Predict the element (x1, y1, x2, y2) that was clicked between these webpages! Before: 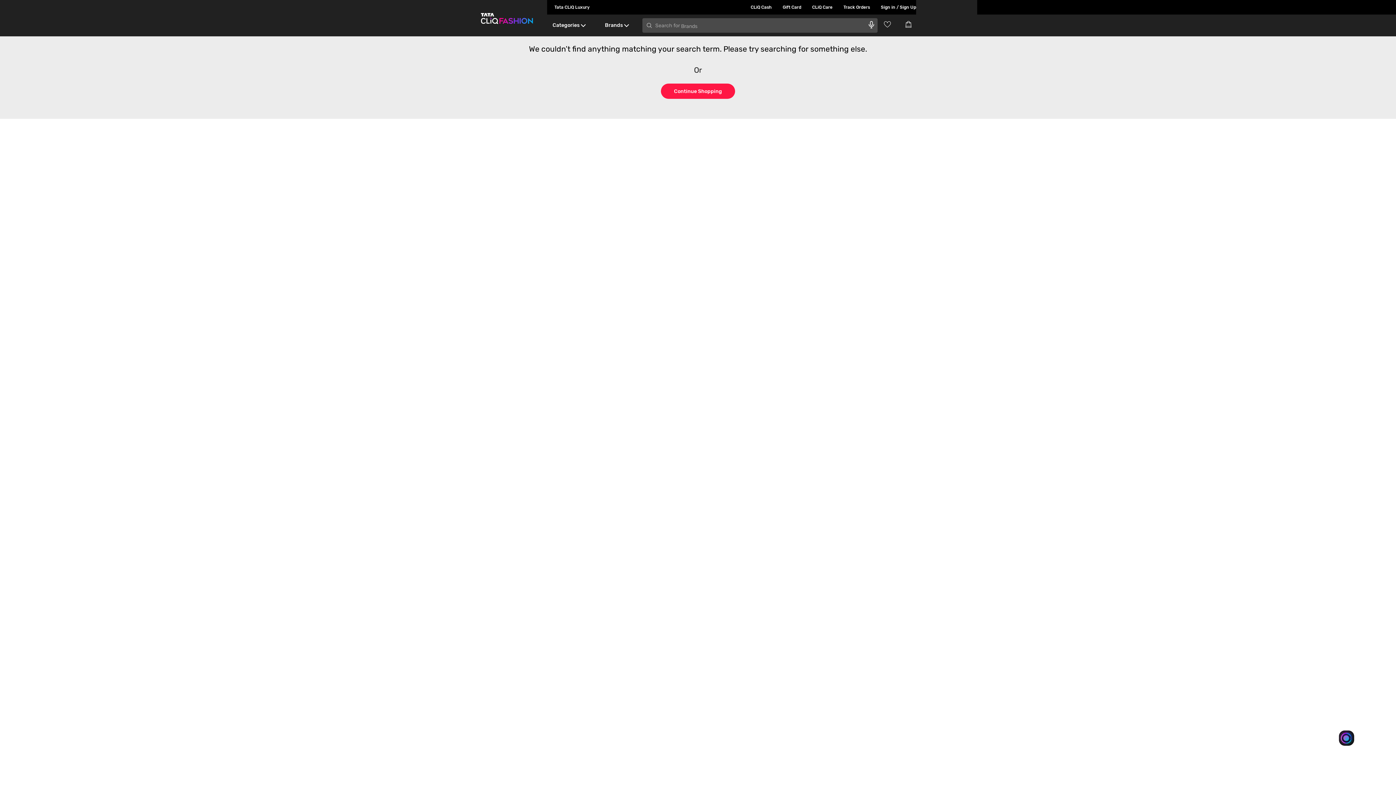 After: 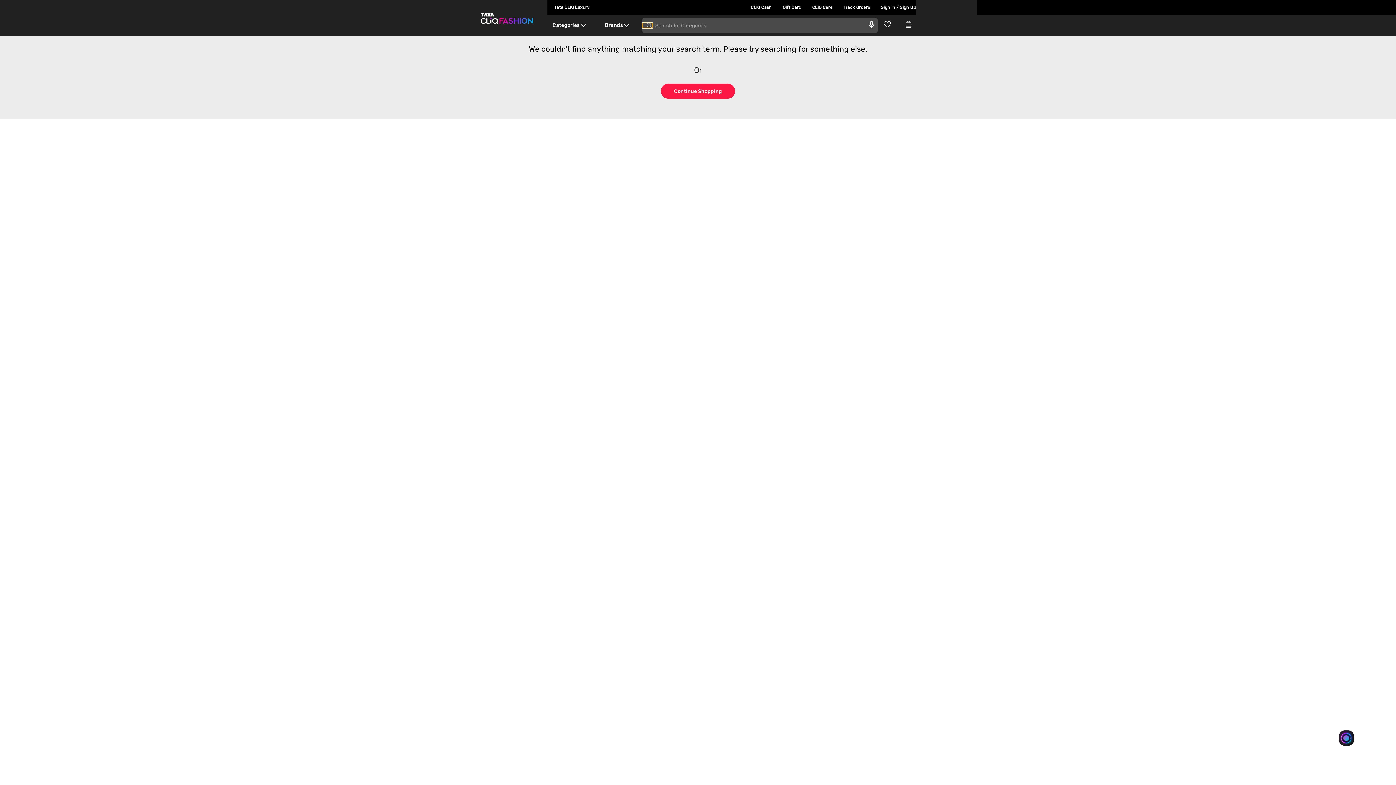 Action: label: search bbox: (642, 22, 652, 28)